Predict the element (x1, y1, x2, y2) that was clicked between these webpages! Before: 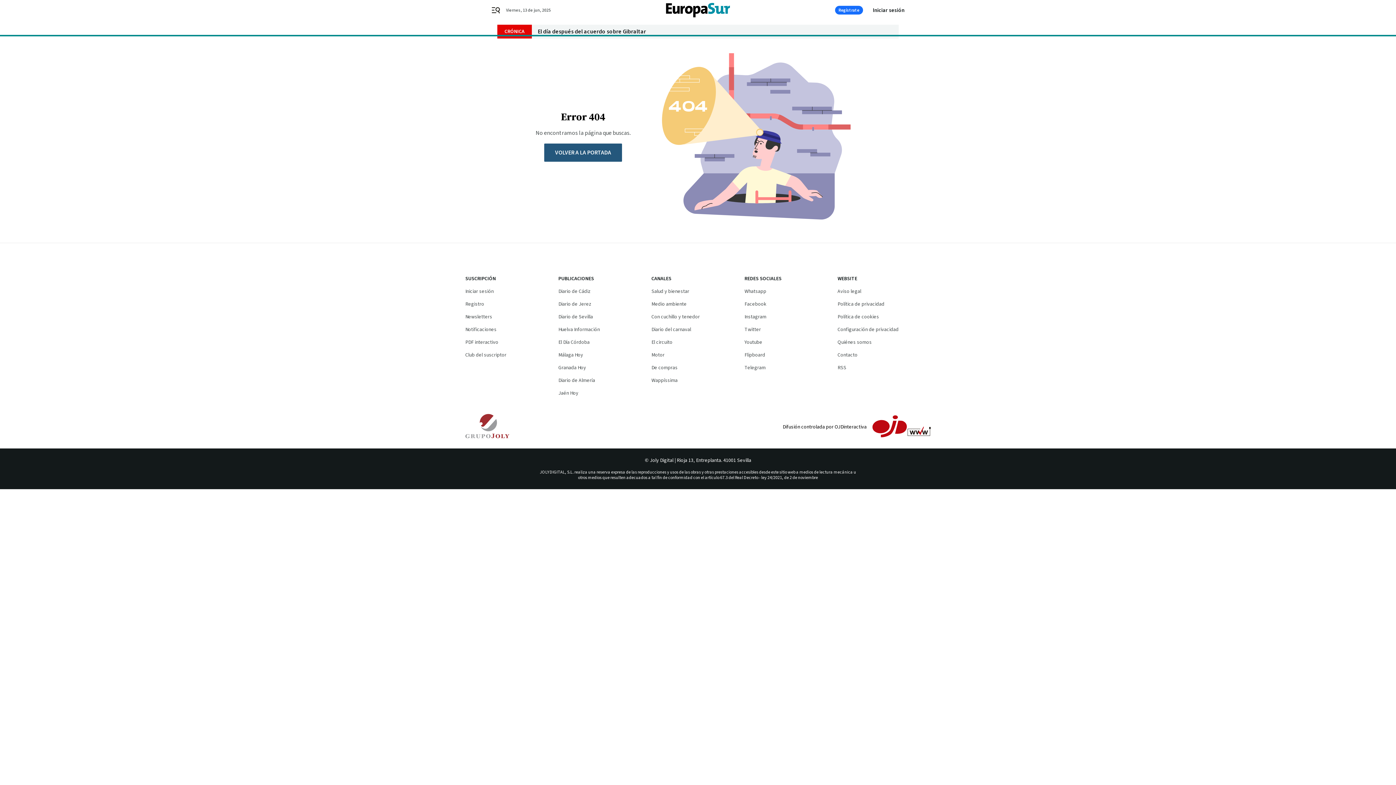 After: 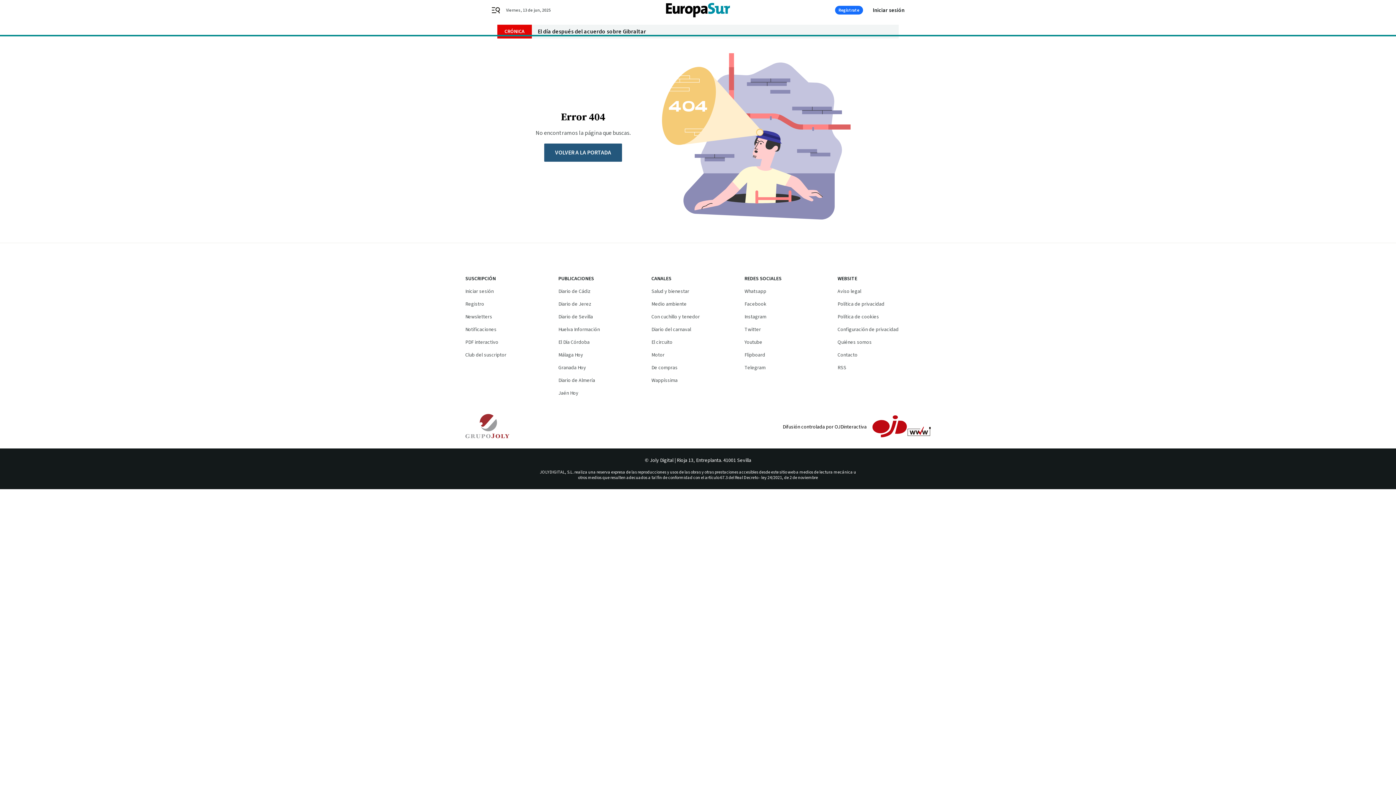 Action: label: Youtube bbox: (744, 338, 762, 346)